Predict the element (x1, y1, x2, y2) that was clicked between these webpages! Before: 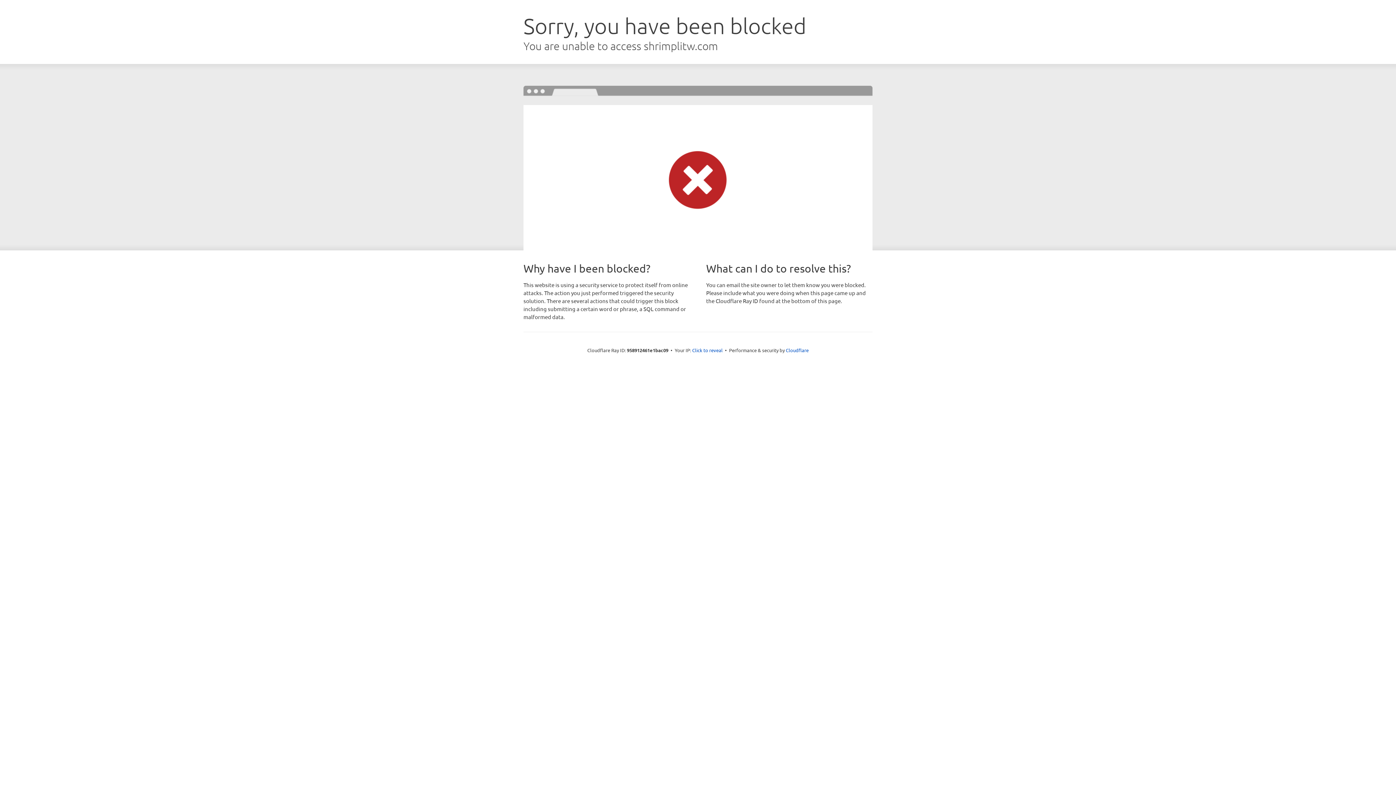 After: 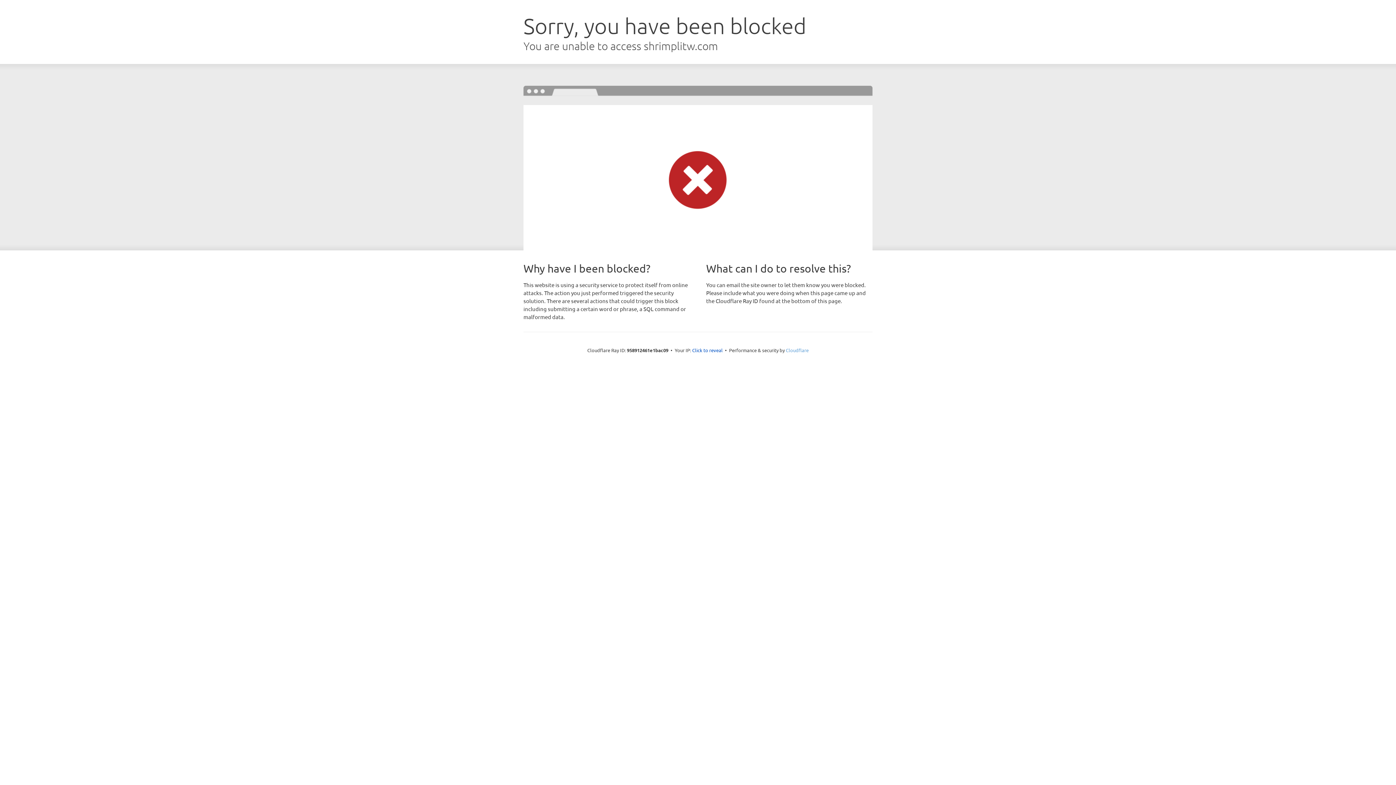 Action: label: Cloudflare bbox: (786, 347, 808, 353)